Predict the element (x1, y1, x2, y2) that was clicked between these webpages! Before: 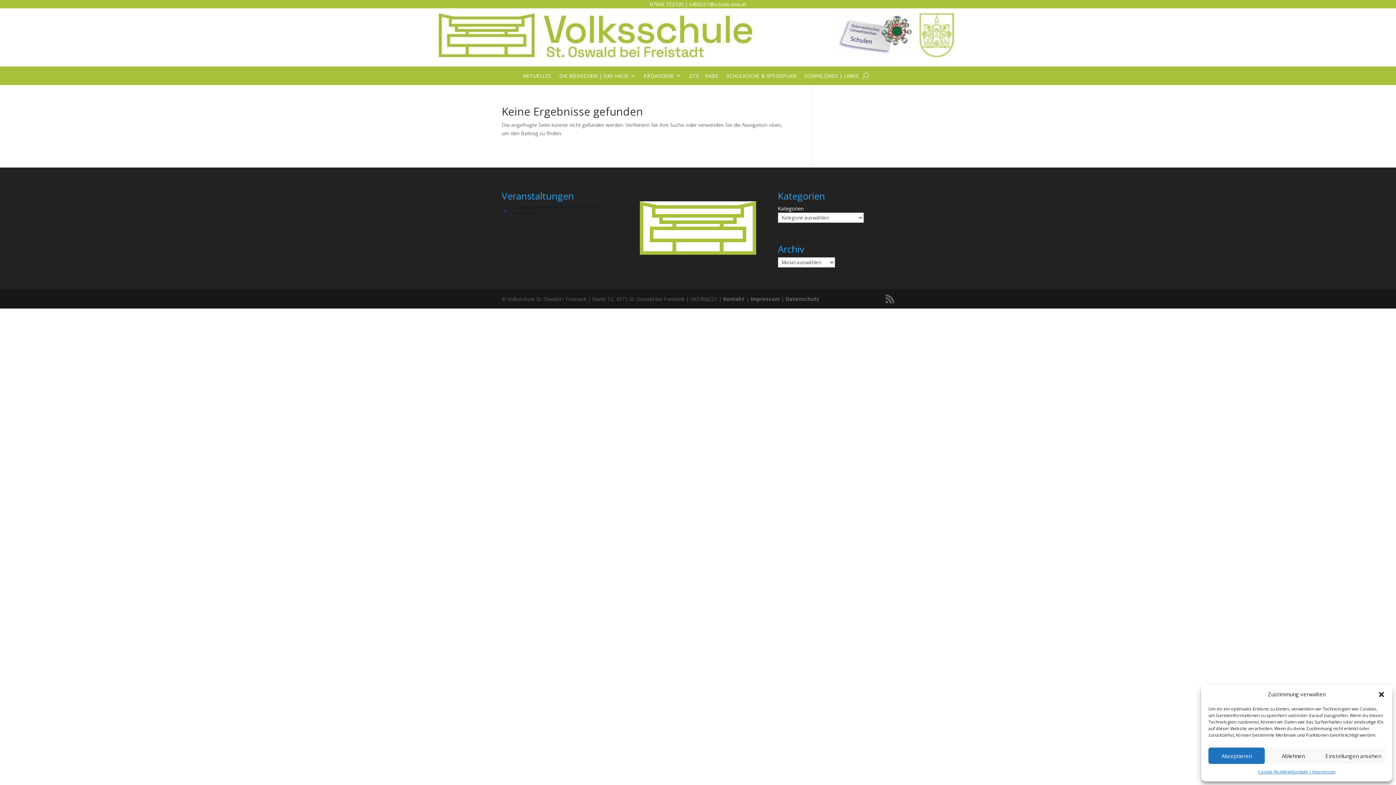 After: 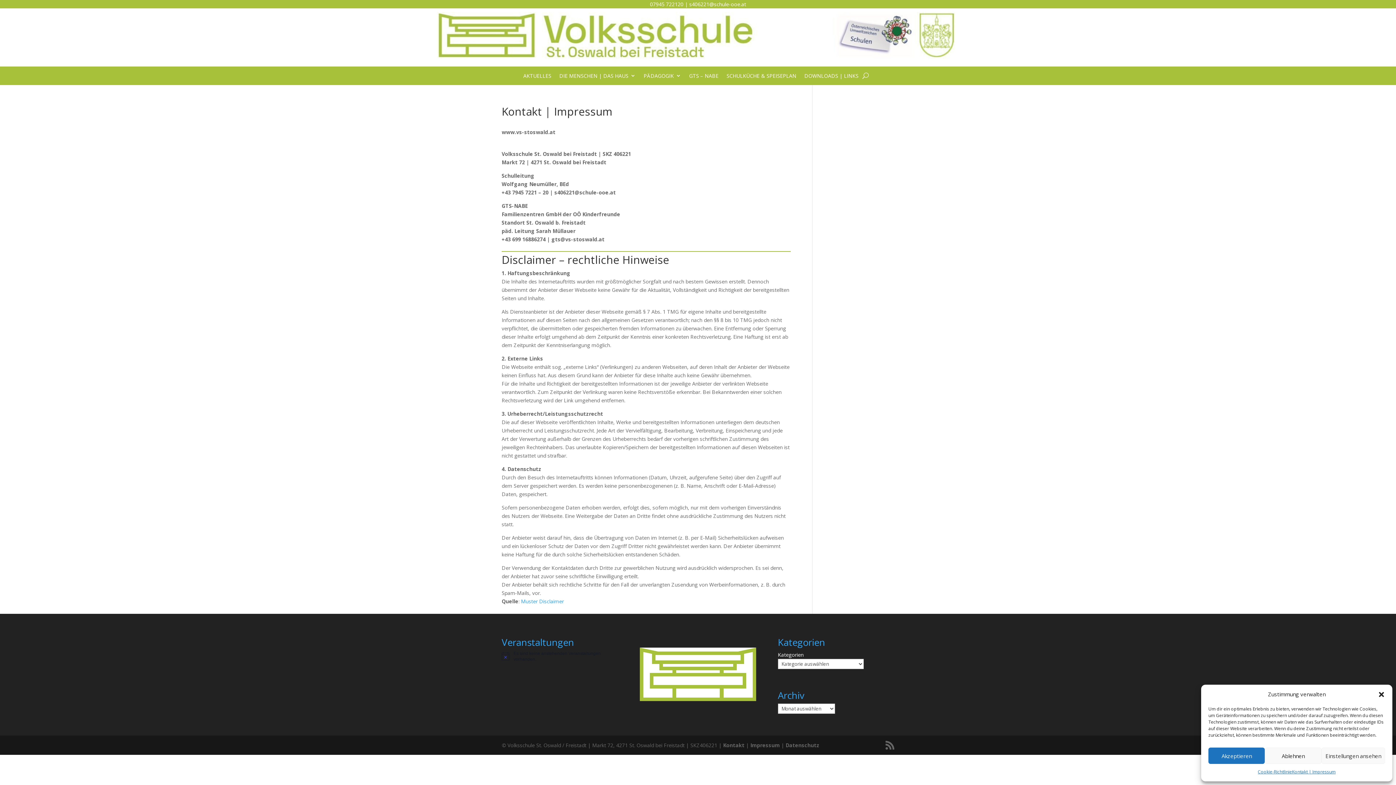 Action: label: Impressum bbox: (750, 295, 780, 302)